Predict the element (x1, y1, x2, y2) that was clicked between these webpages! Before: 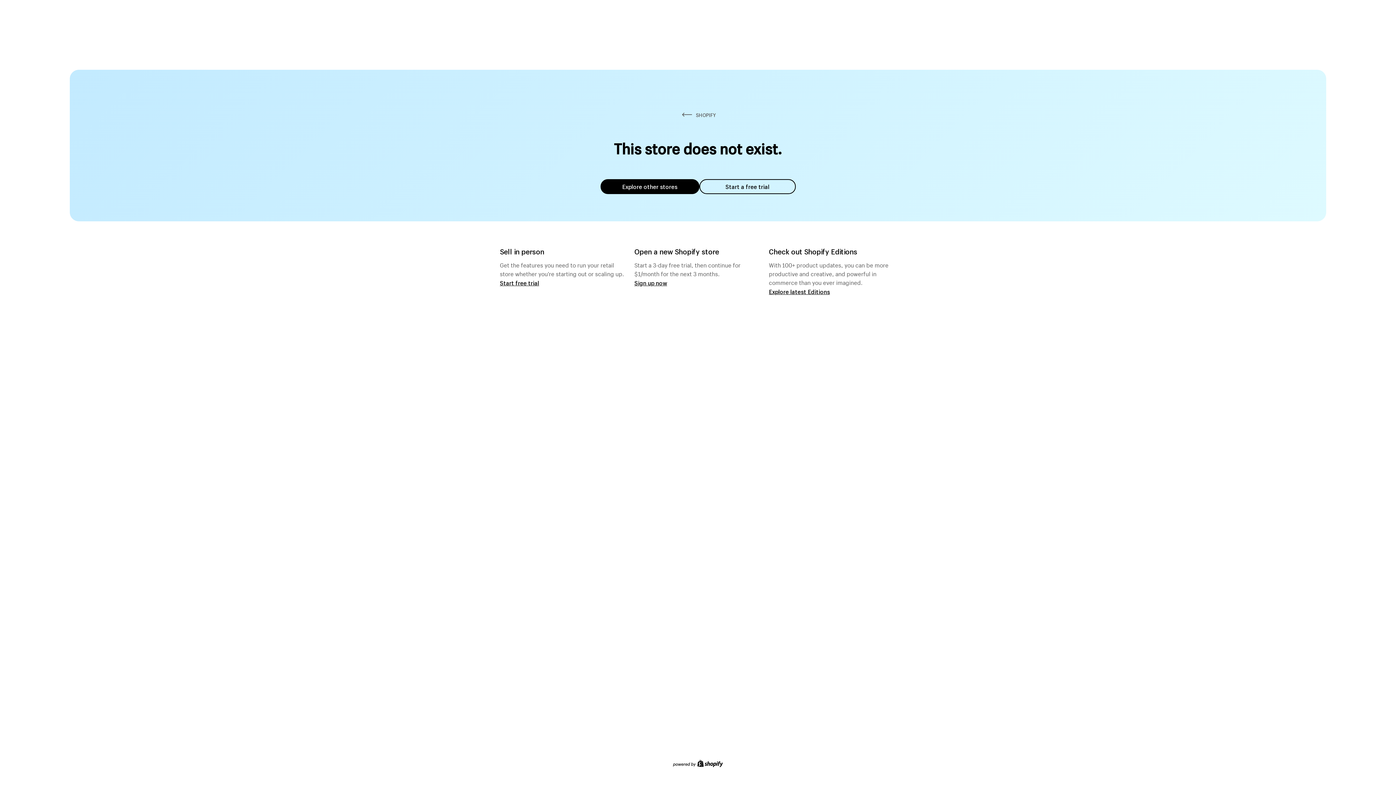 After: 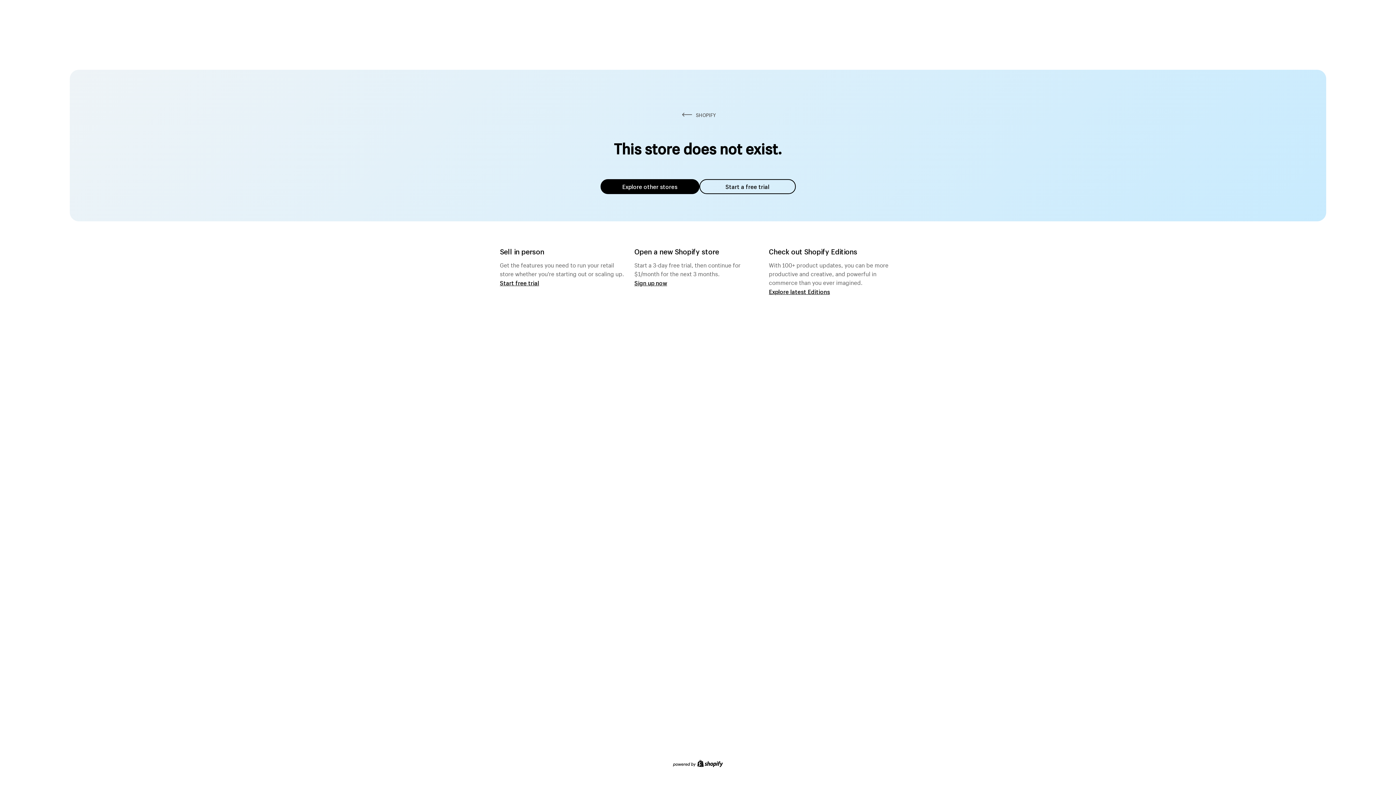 Action: bbox: (600, 179, 699, 194) label: Explore other stores